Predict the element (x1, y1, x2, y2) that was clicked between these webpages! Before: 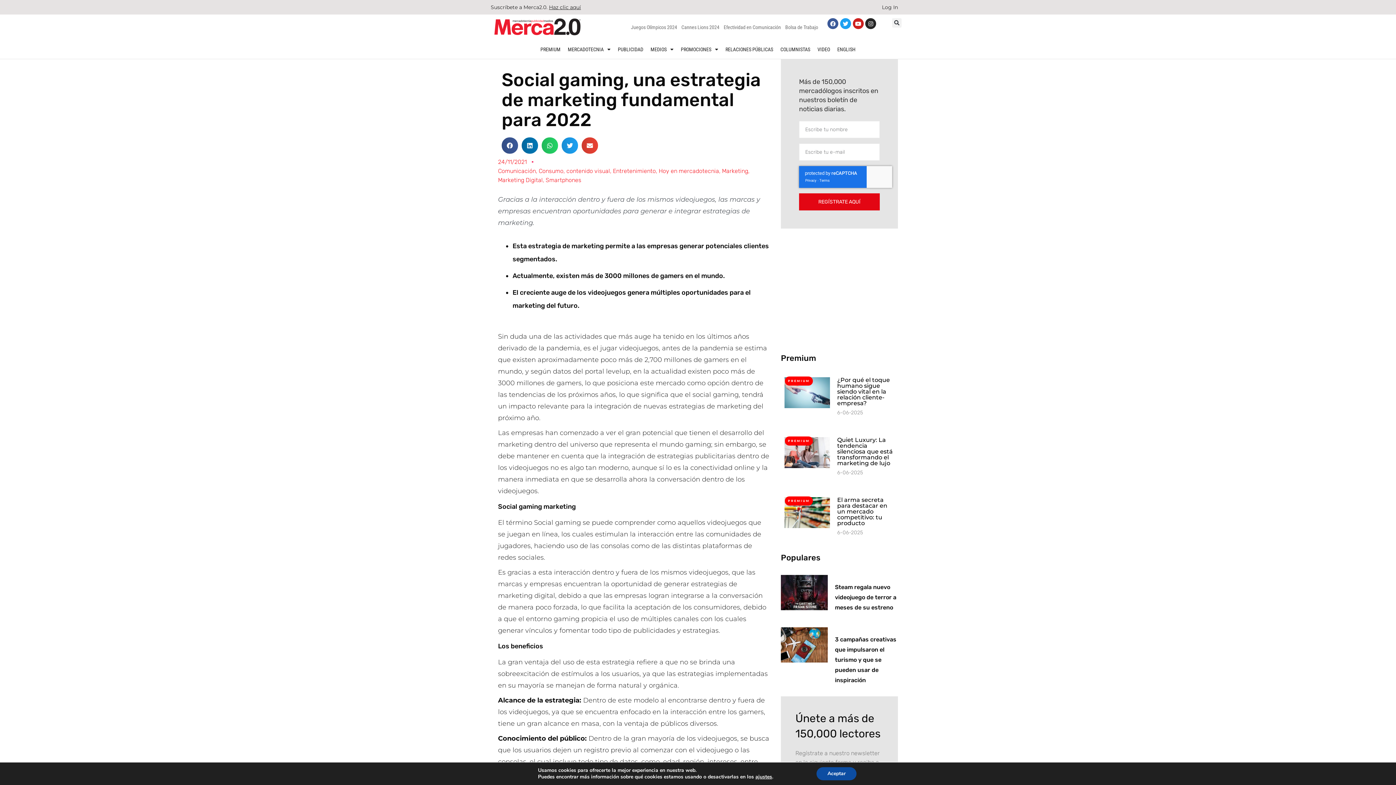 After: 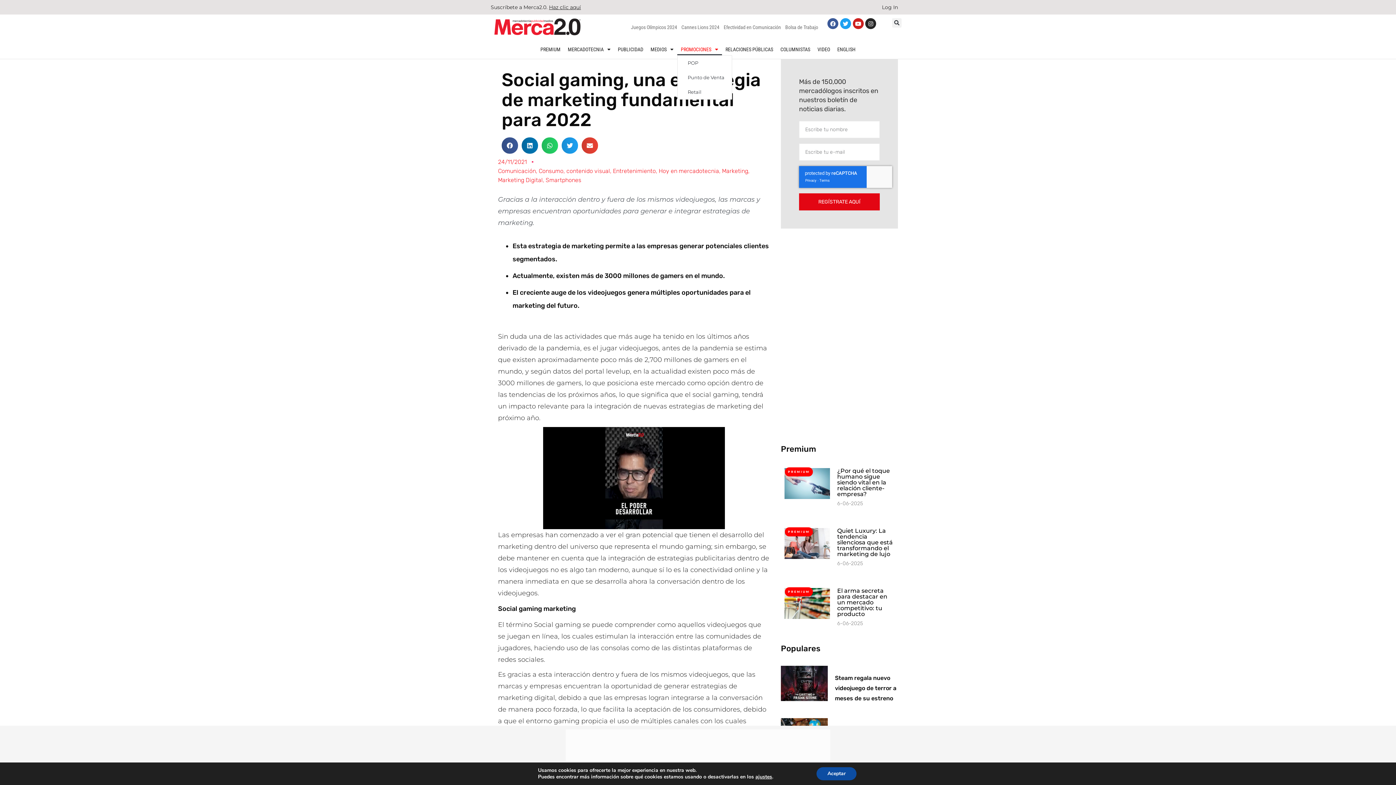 Action: label: PROMOCIONES bbox: (677, 43, 722, 55)